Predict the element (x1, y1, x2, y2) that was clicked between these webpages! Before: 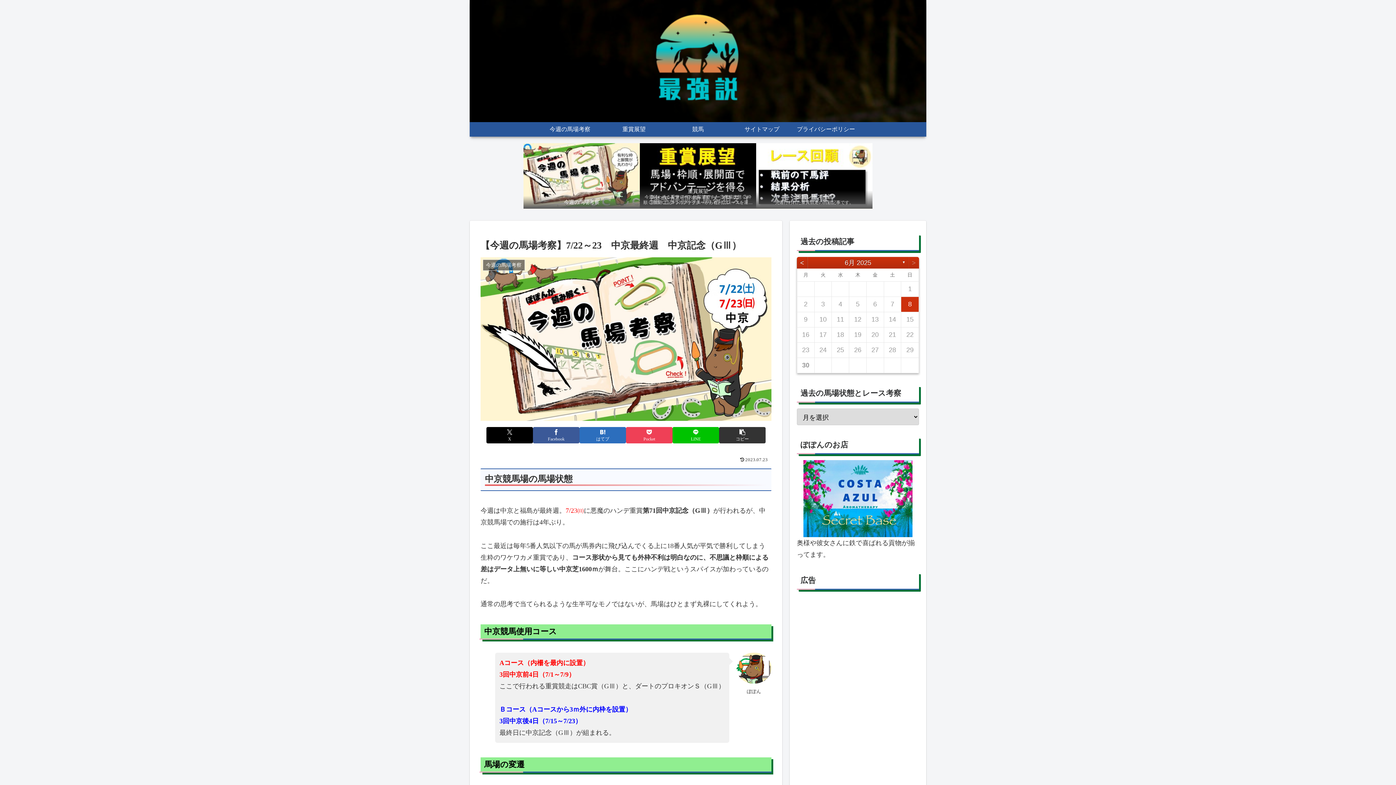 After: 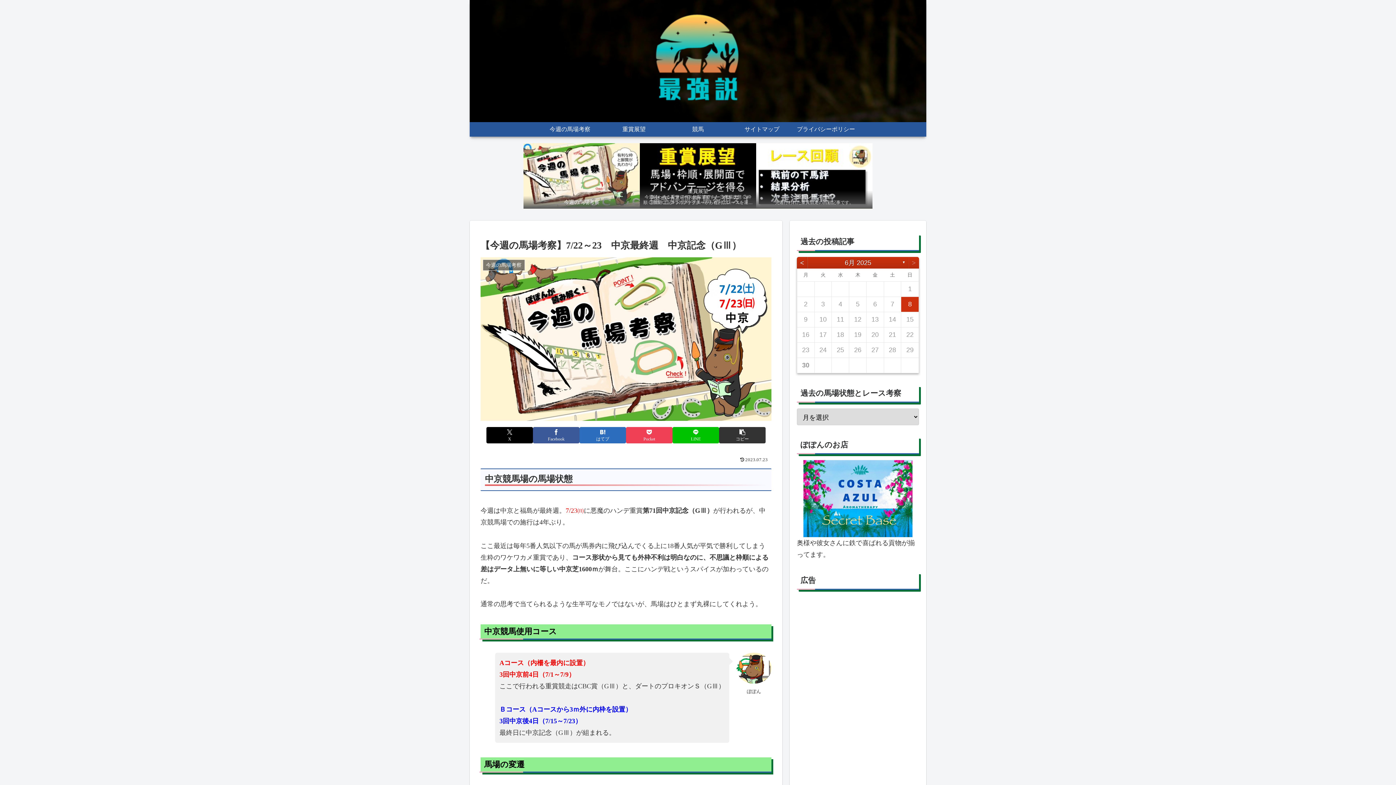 Action: label: > bbox: (908, 257, 919, 268)